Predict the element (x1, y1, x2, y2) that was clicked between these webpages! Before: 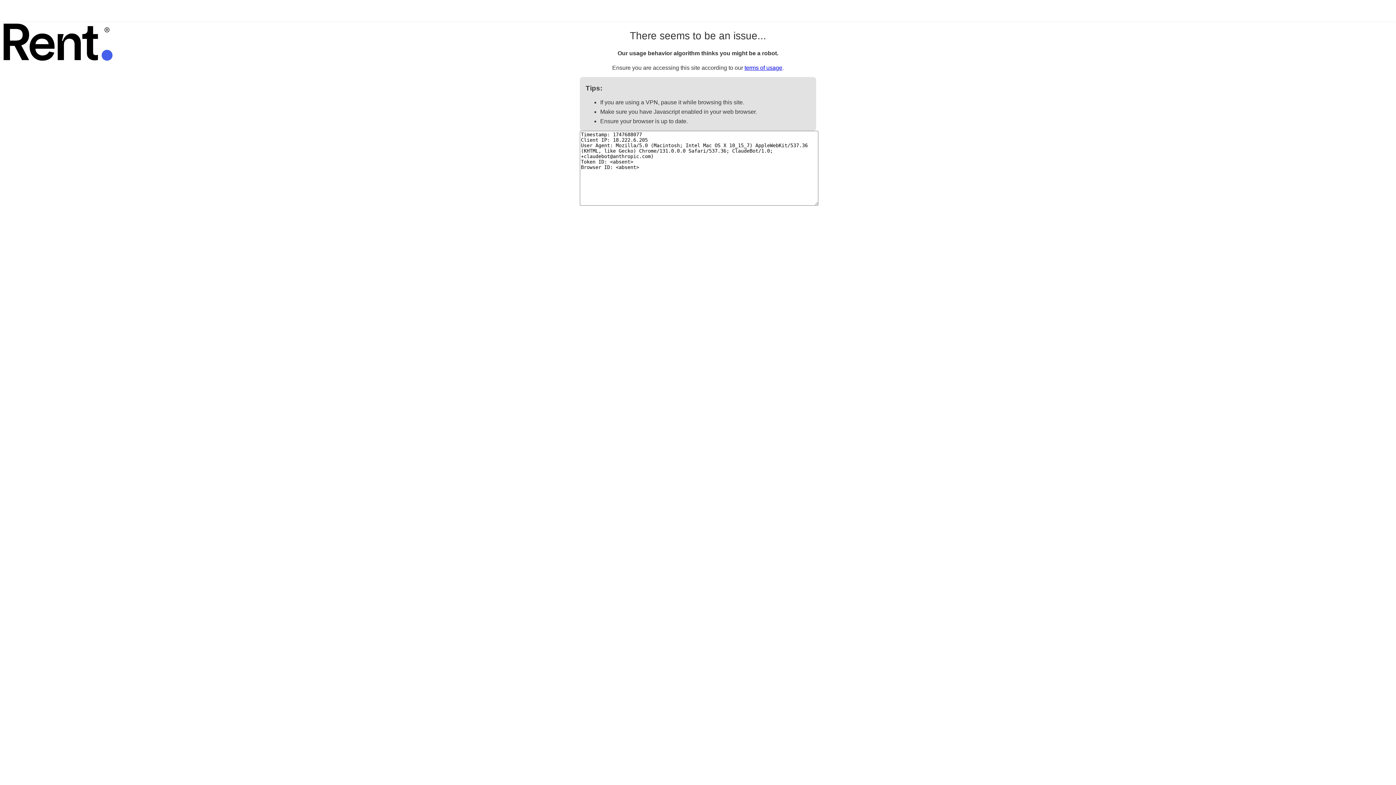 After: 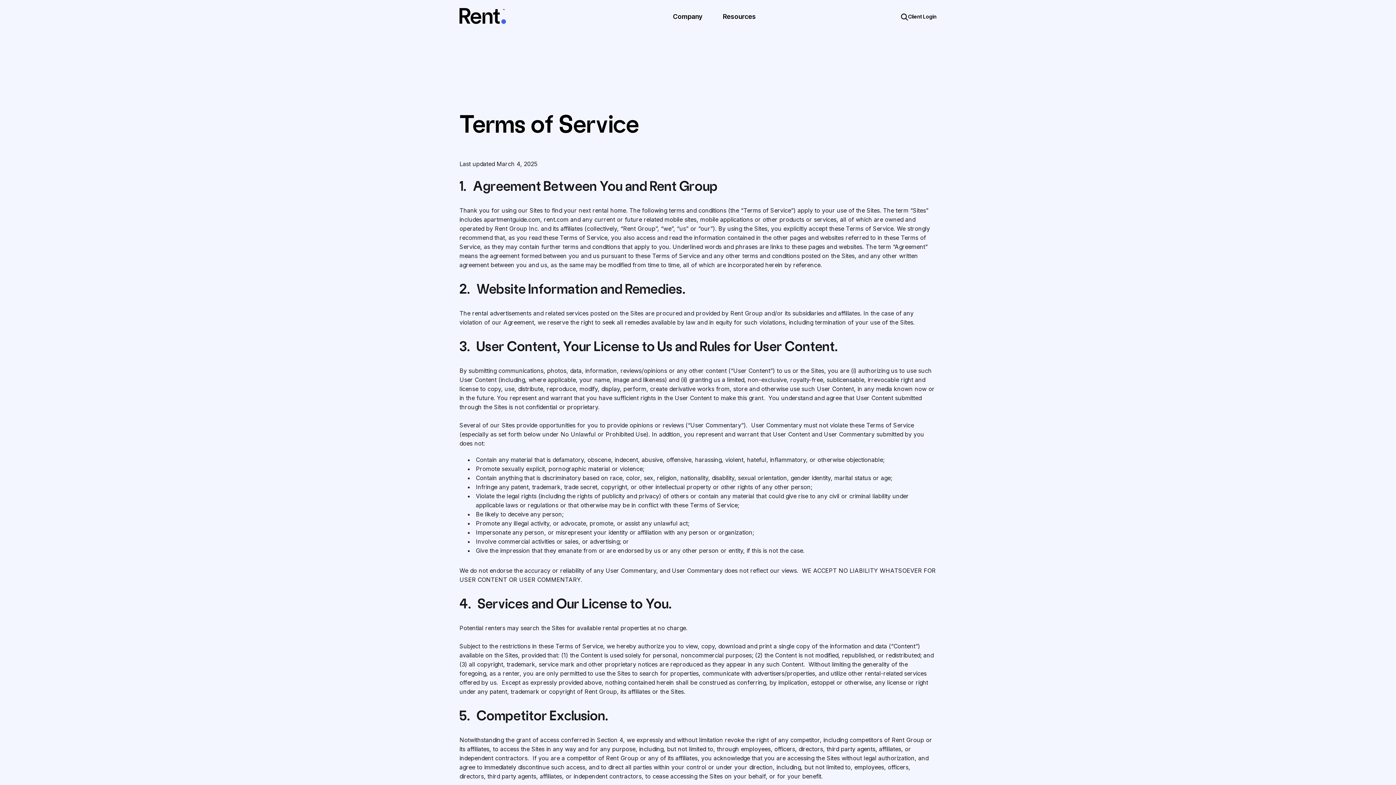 Action: bbox: (744, 64, 782, 70) label: terms of usage